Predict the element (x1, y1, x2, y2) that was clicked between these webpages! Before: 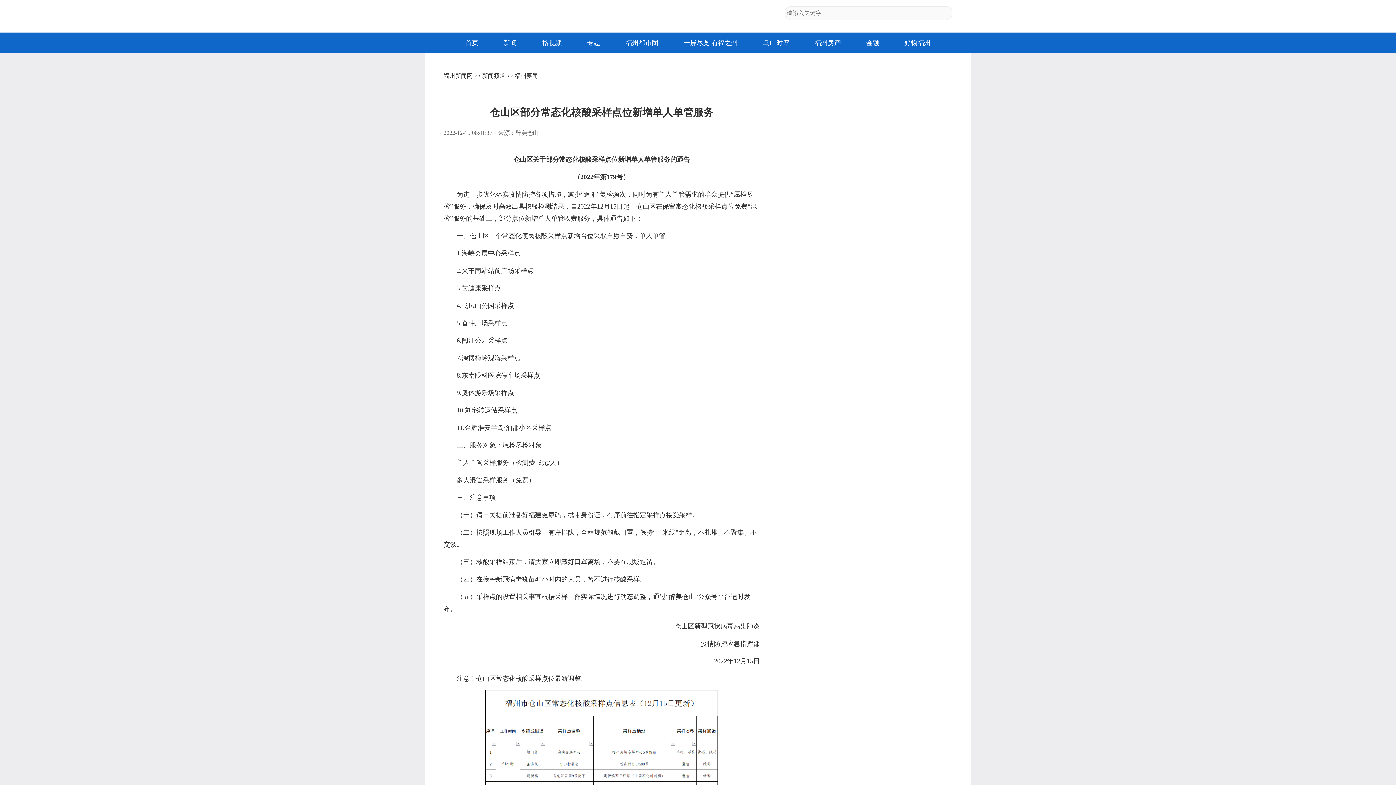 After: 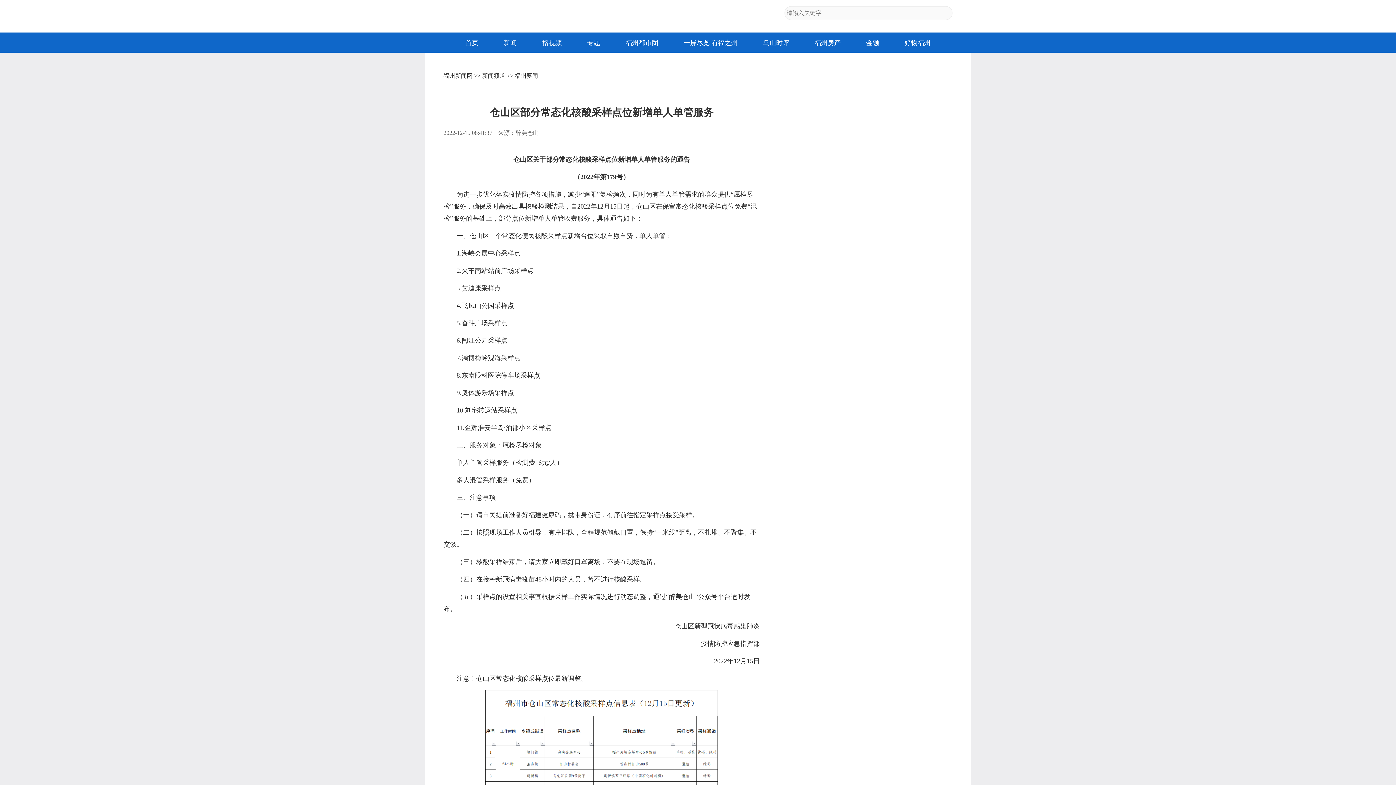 Action: bbox: (503, 38, 516, 47) label: 新闻